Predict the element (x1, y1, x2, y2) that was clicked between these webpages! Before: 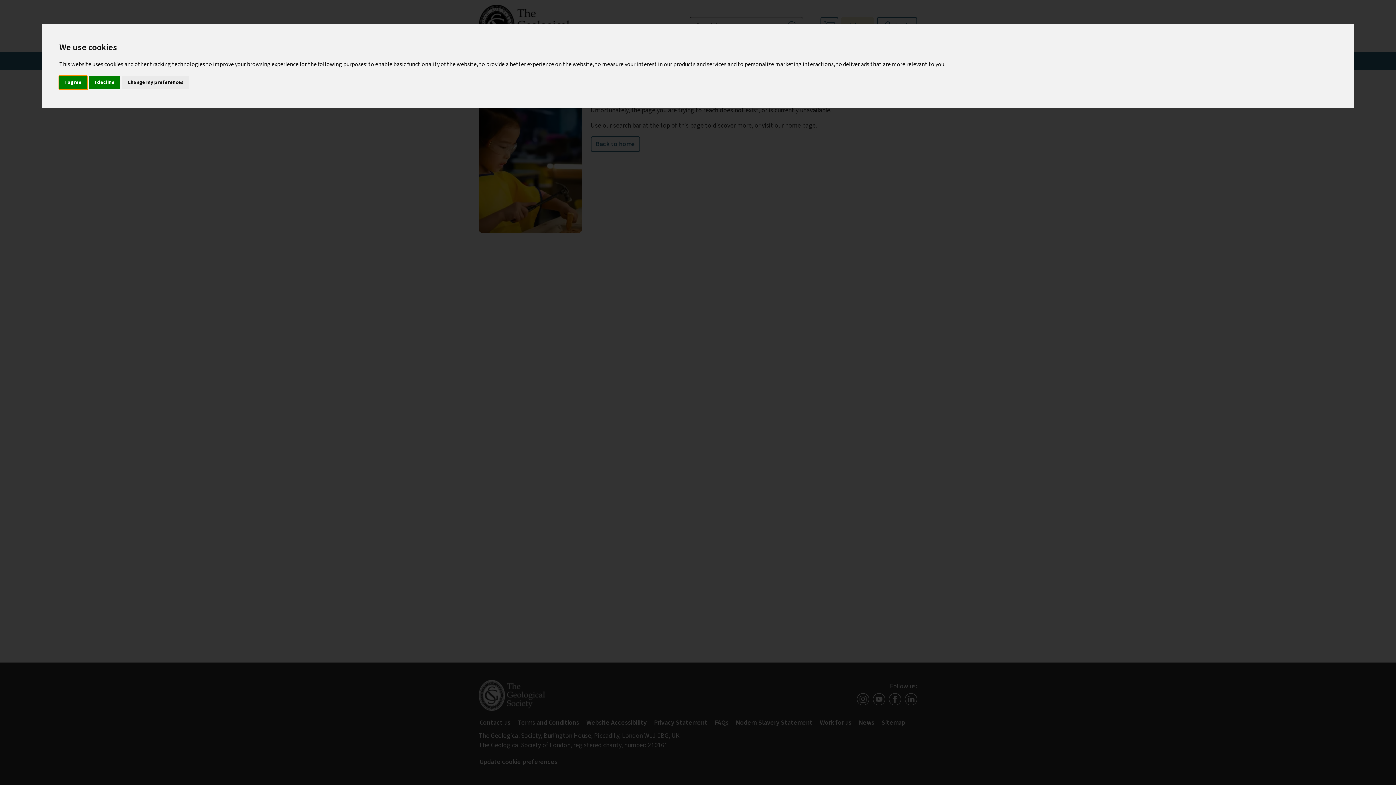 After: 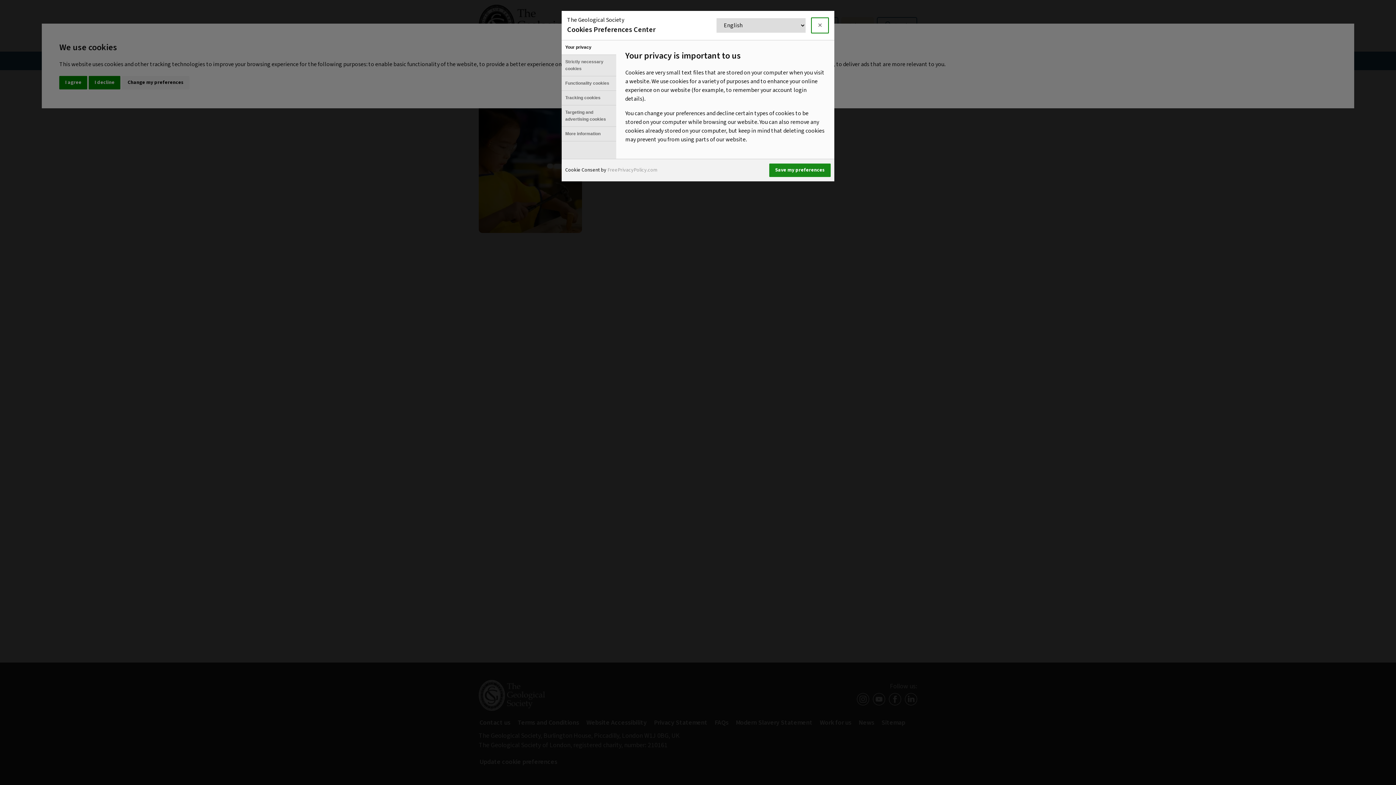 Action: label: Change my preferences bbox: (121, 75, 189, 89)